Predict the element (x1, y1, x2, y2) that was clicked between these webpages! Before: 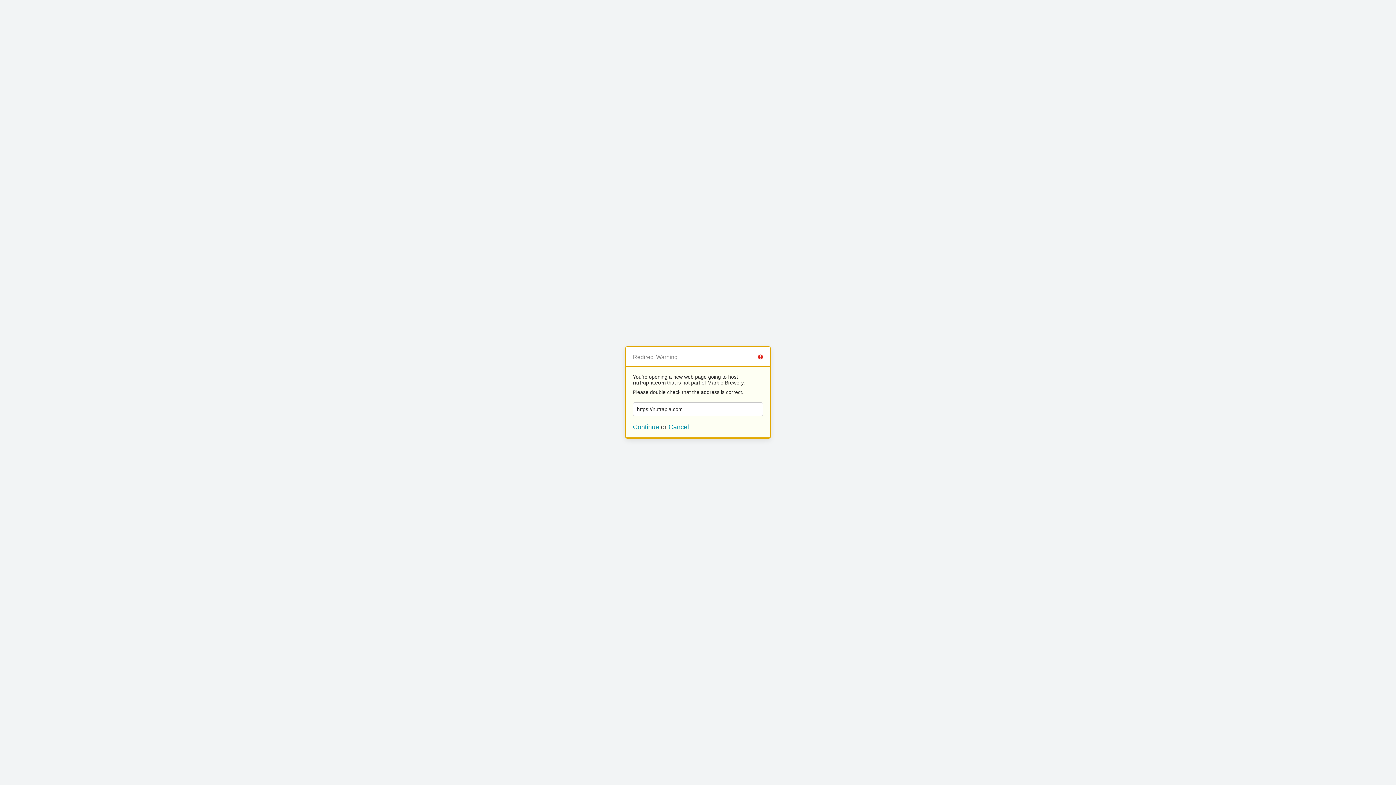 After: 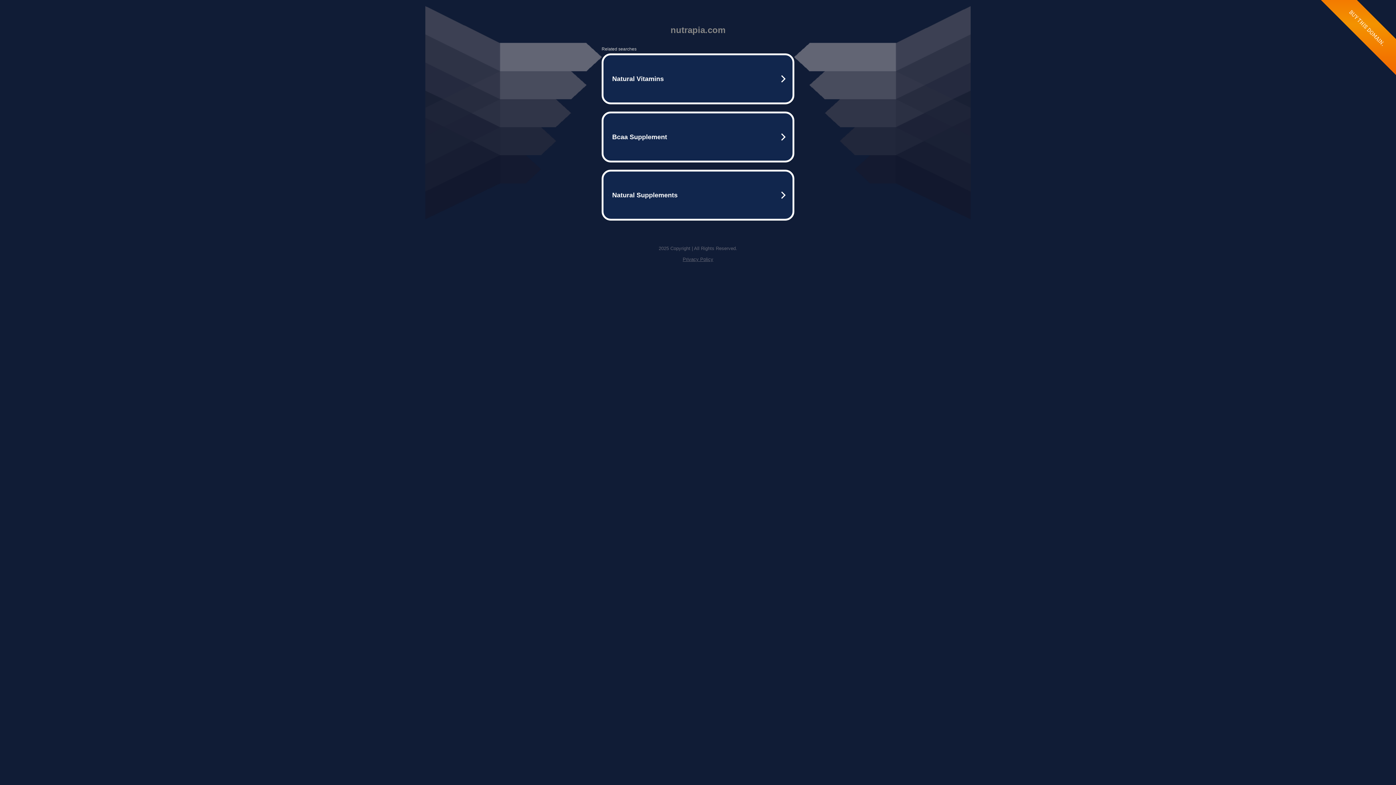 Action: bbox: (633, 423, 659, 430) label: Continue